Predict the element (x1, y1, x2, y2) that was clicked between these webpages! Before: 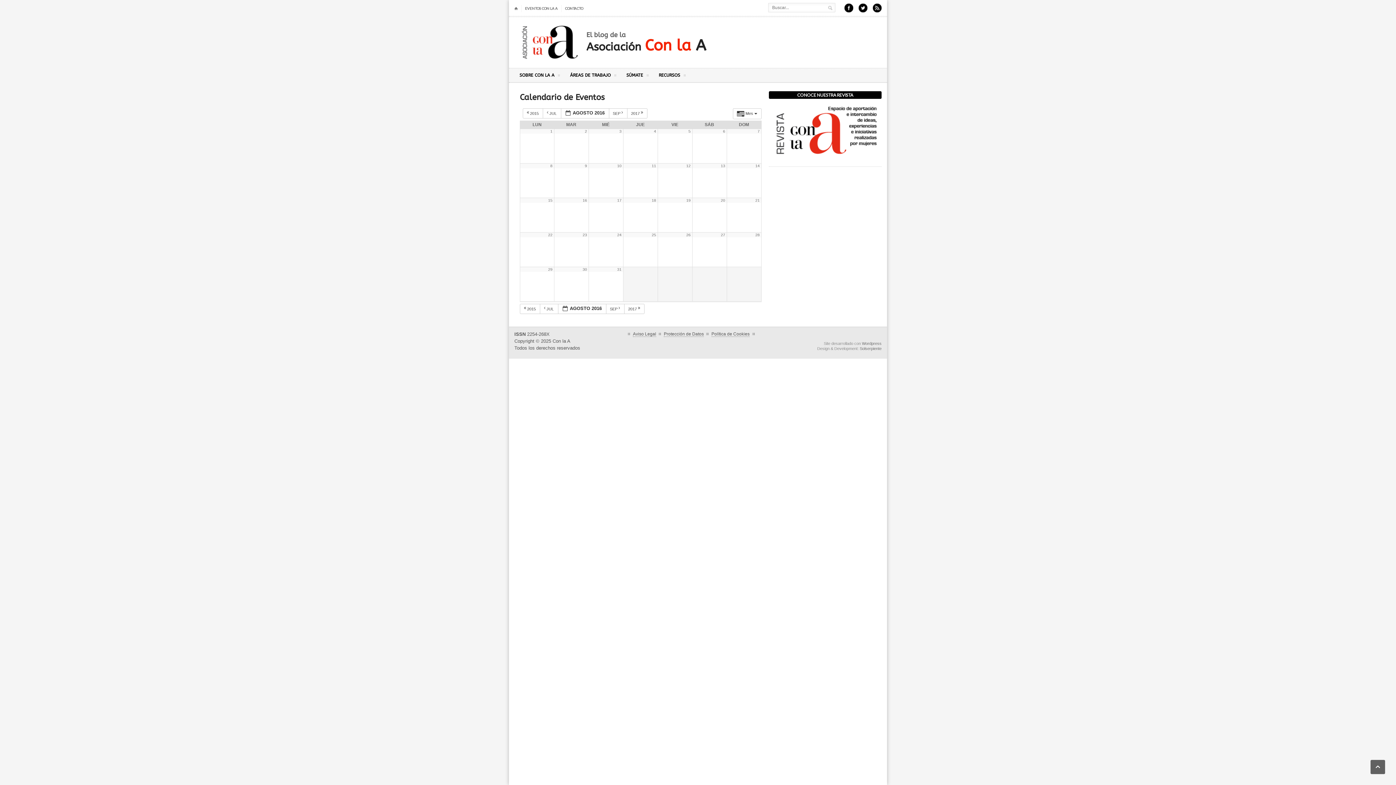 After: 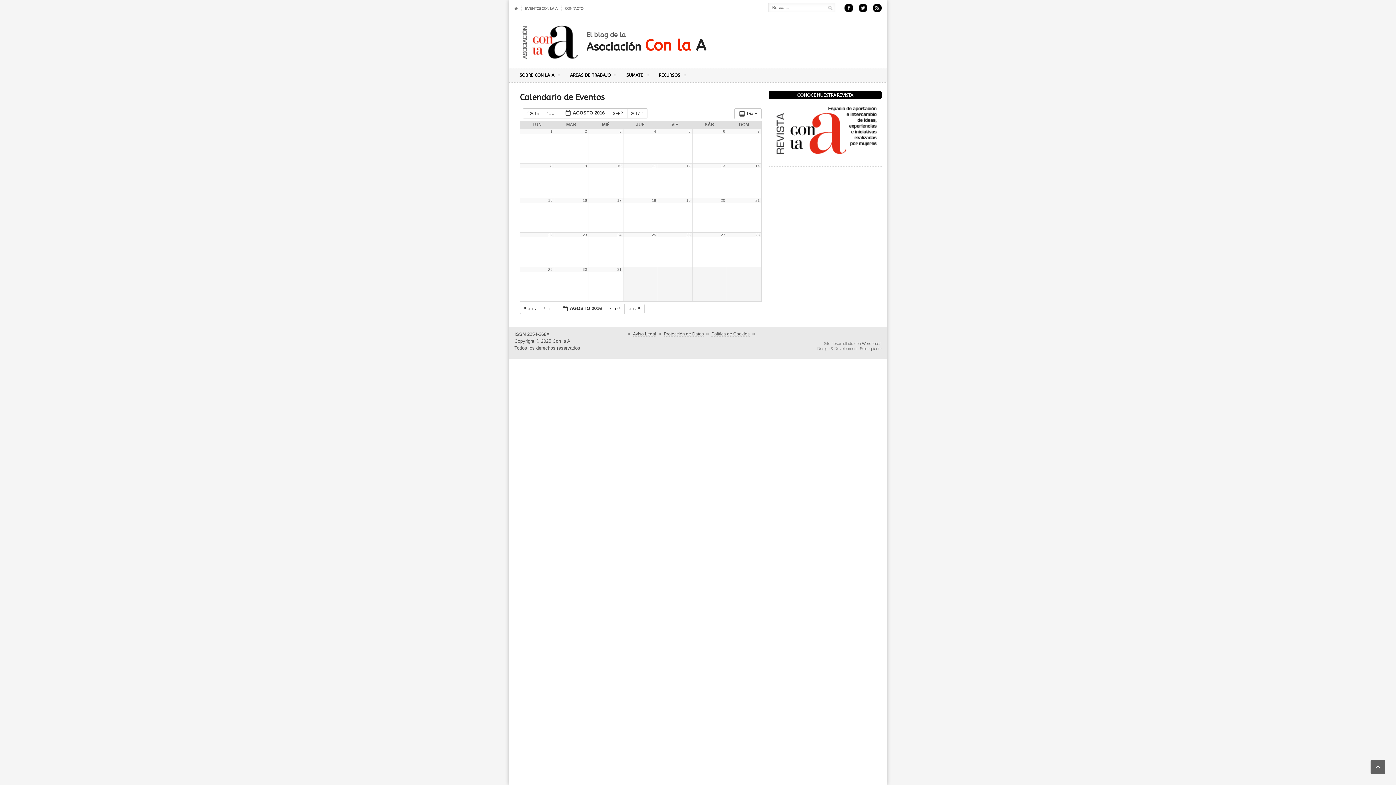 Action: label: 25 bbox: (651, 232, 656, 237)